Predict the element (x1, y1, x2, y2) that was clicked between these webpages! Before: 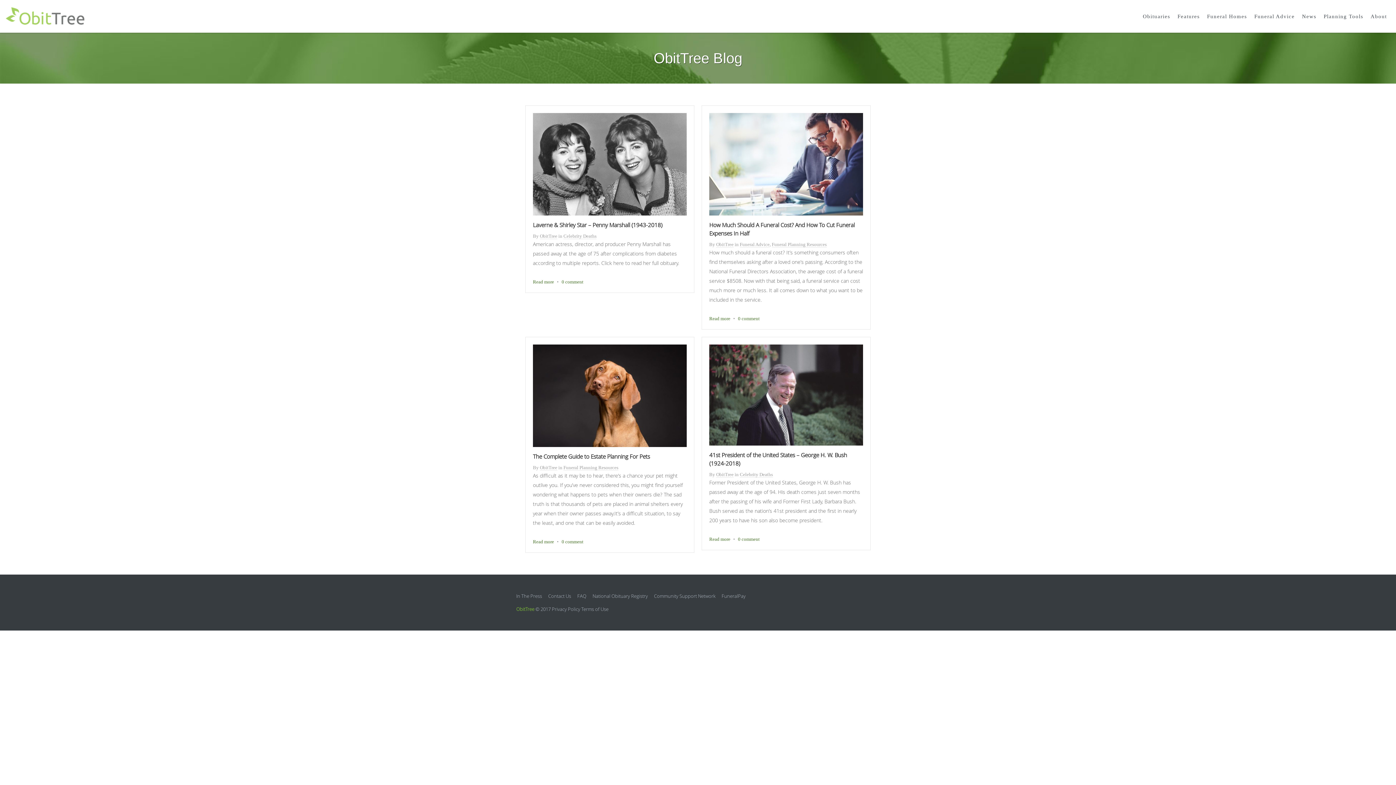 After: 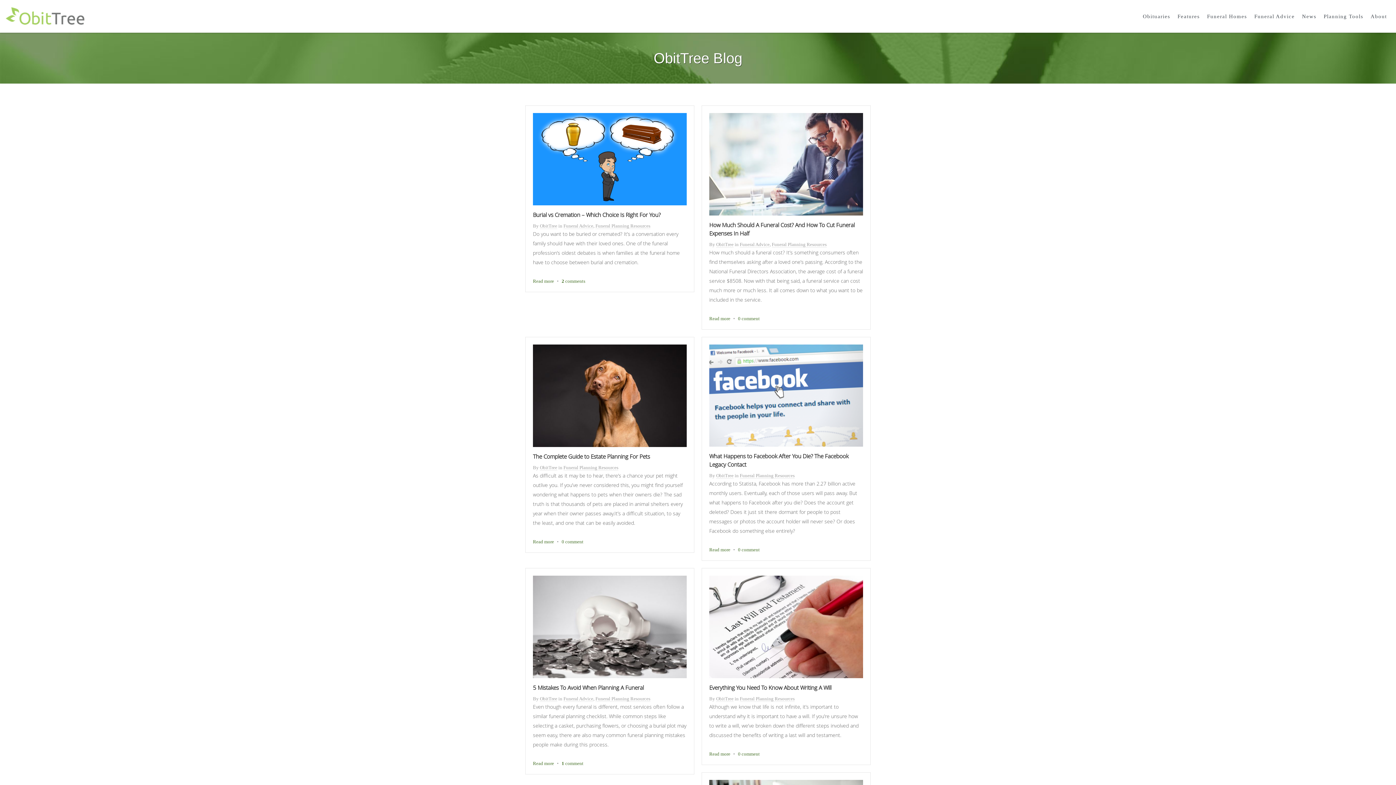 Action: bbox: (563, 465, 618, 470) label: Funeral Planning Resources